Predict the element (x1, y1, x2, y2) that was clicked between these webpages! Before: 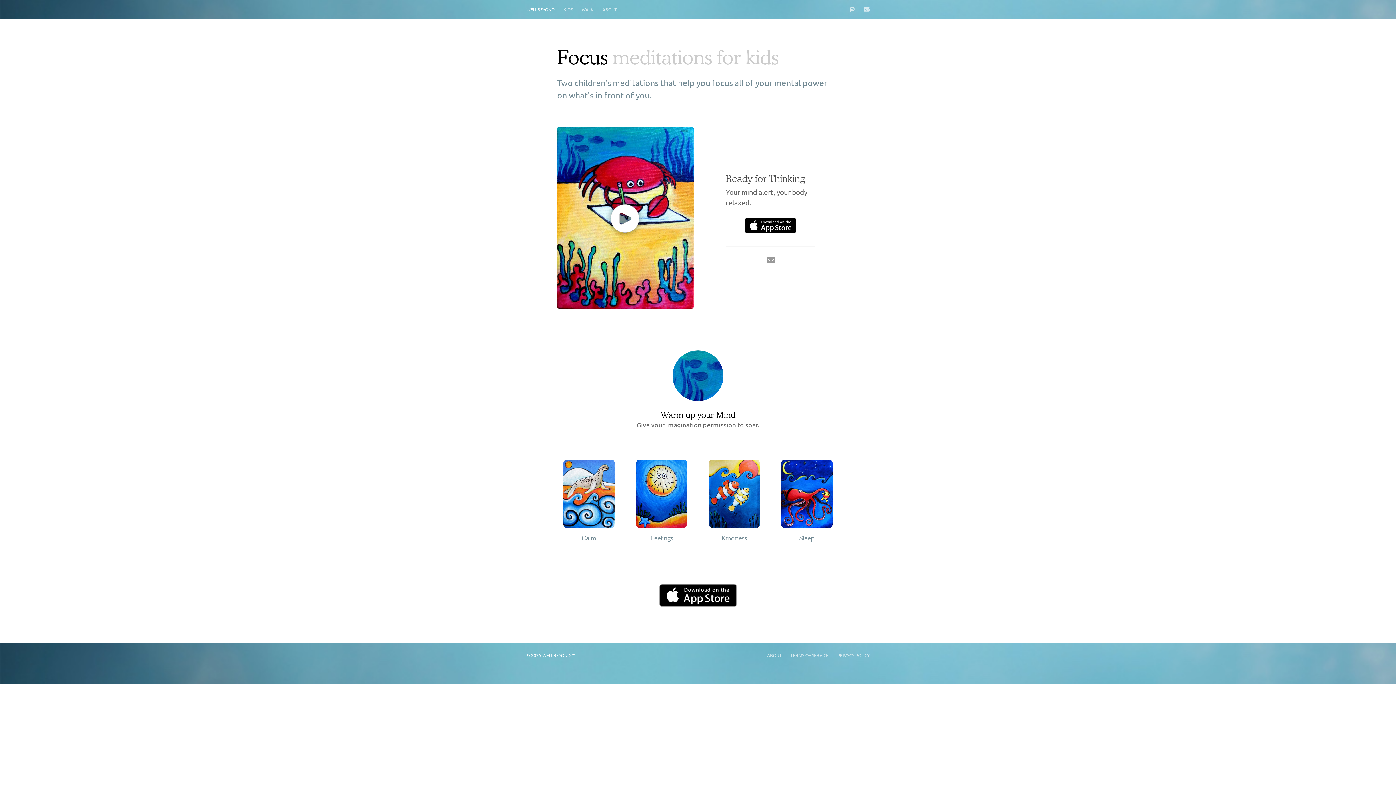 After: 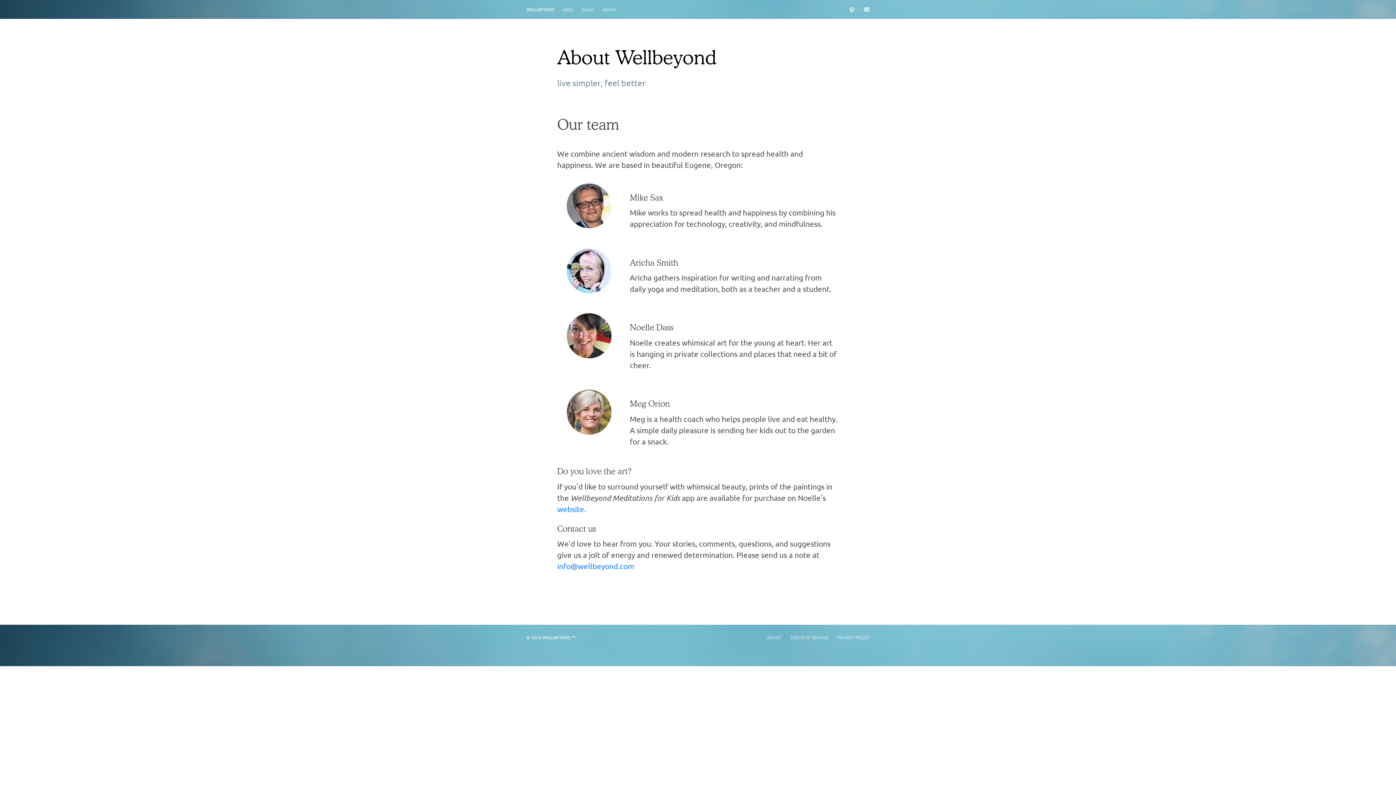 Action: label: ABOUT bbox: (598, 0, 621, 18)